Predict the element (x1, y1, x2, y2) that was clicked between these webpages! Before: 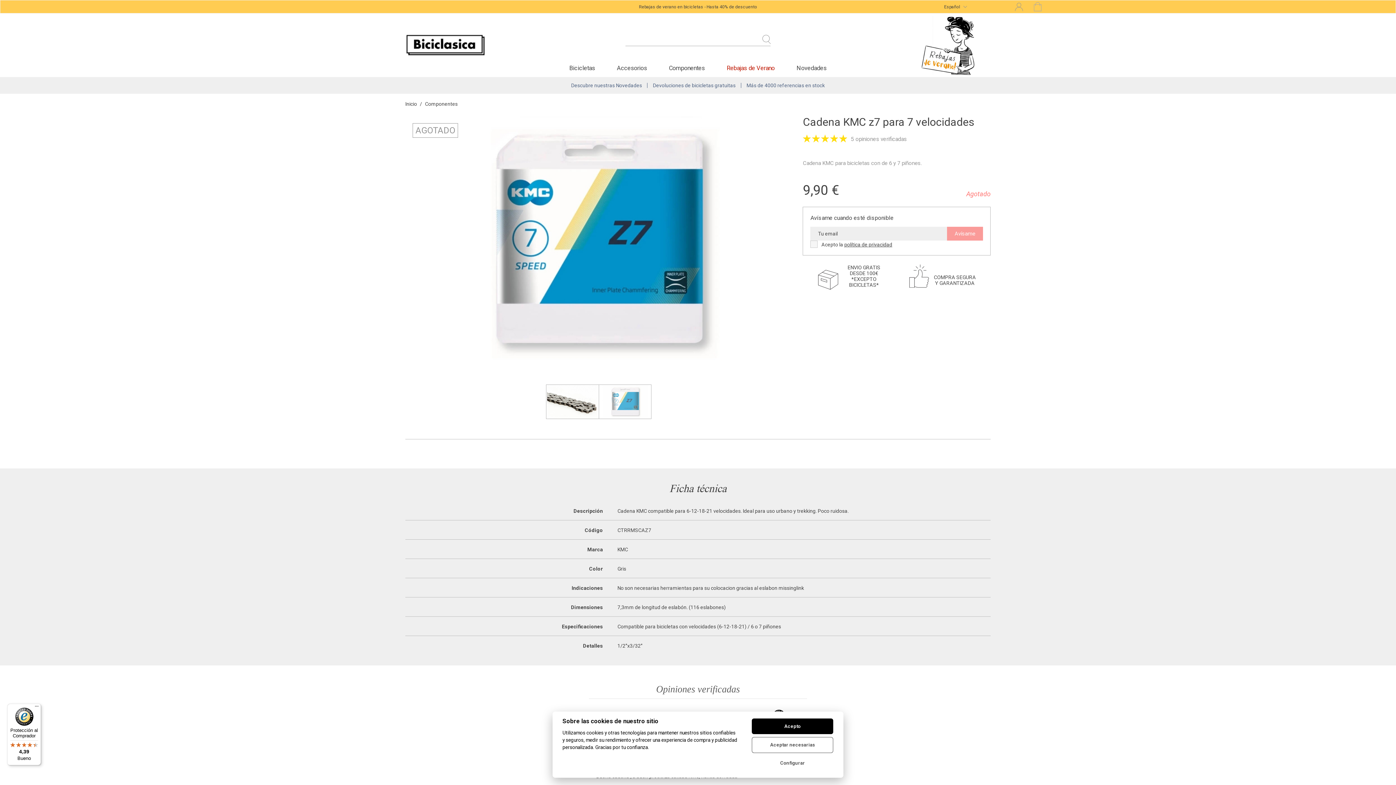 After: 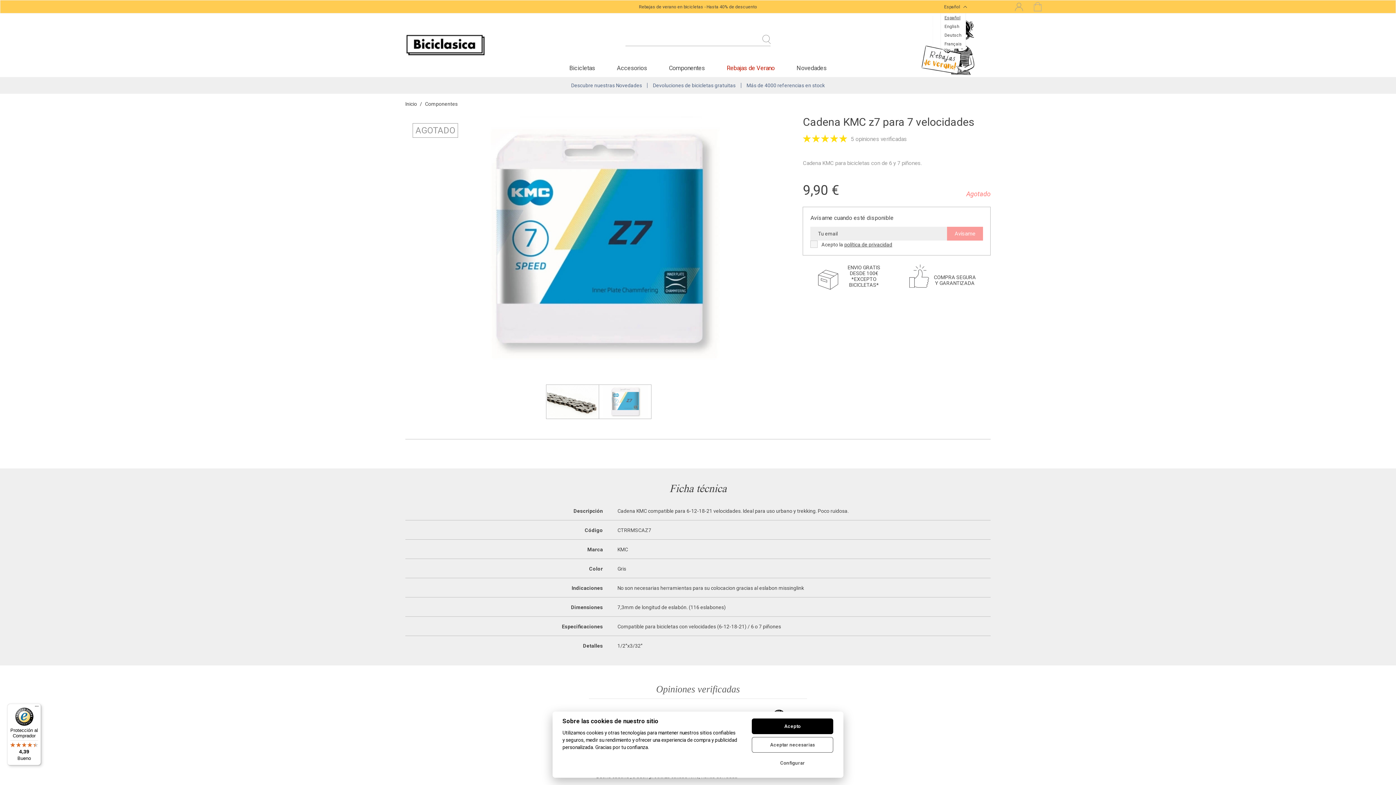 Action: bbox: (940, 0, 970, 12) label: Selector desplegable de idioma